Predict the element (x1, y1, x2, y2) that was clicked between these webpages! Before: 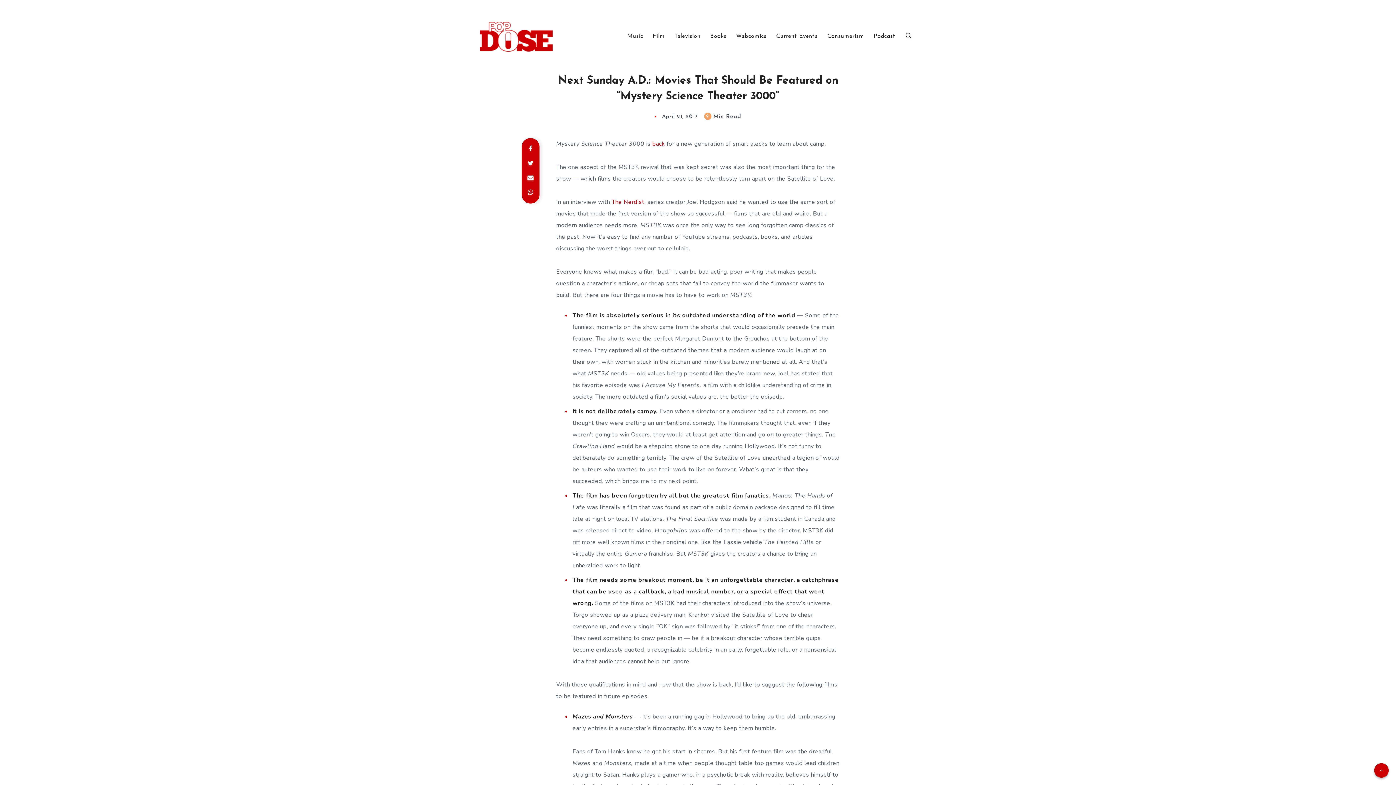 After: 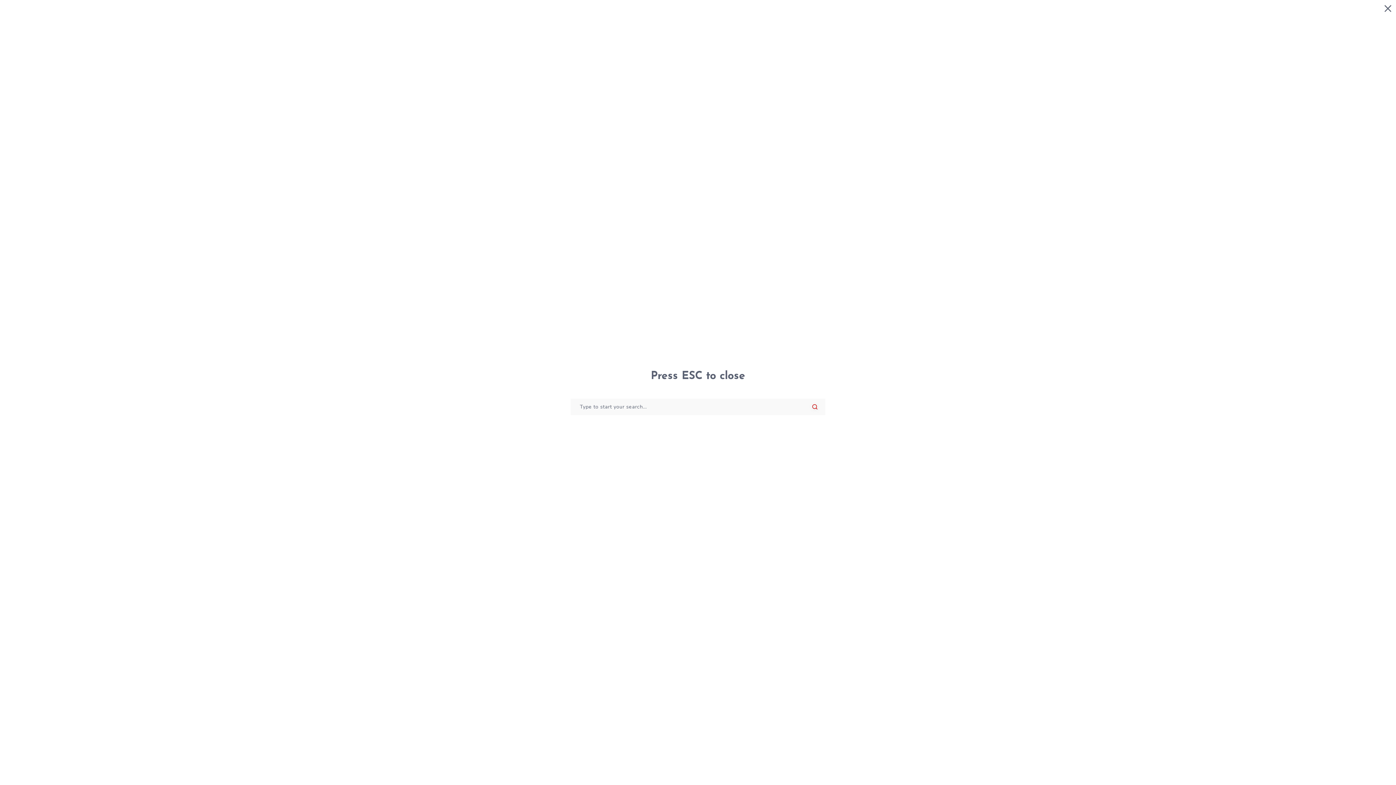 Action: bbox: (905, 30, 911, 39)